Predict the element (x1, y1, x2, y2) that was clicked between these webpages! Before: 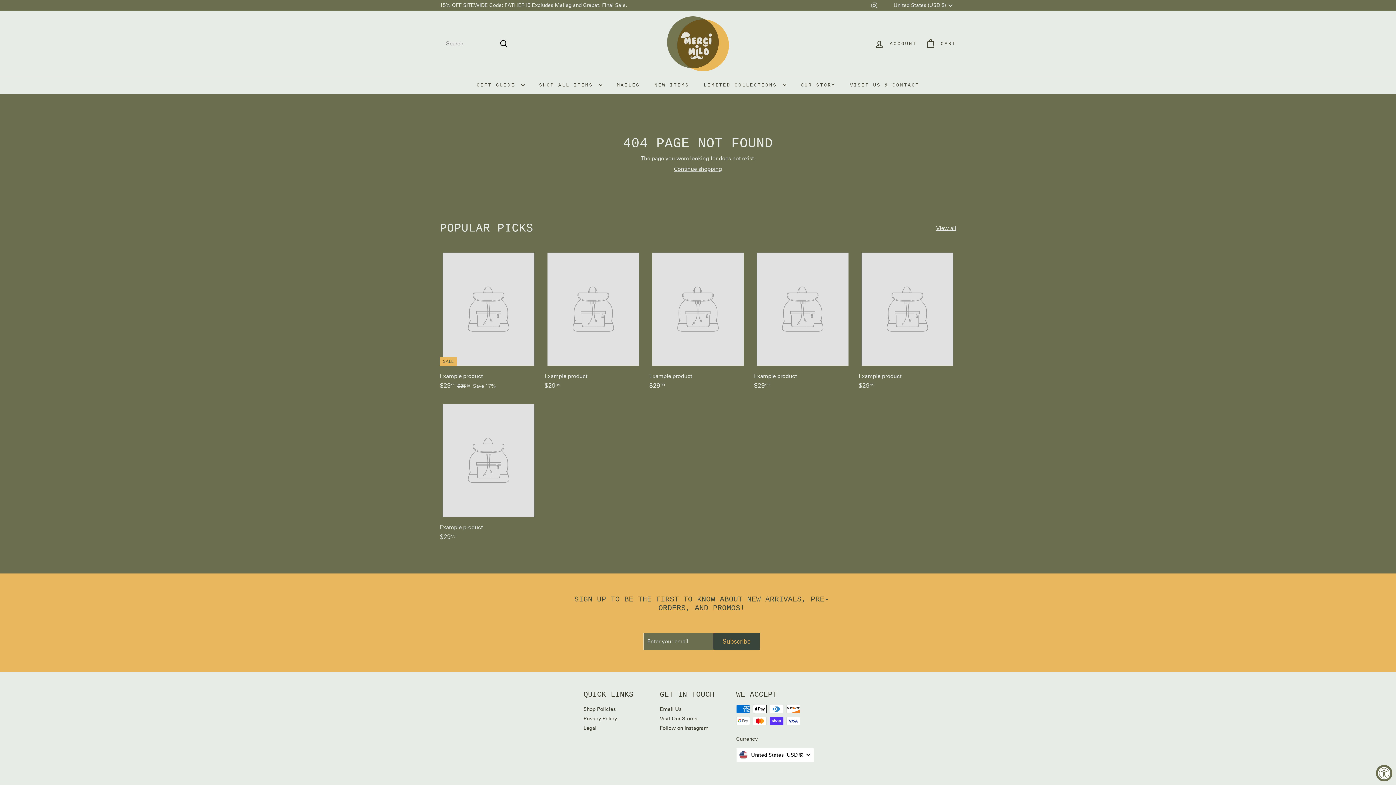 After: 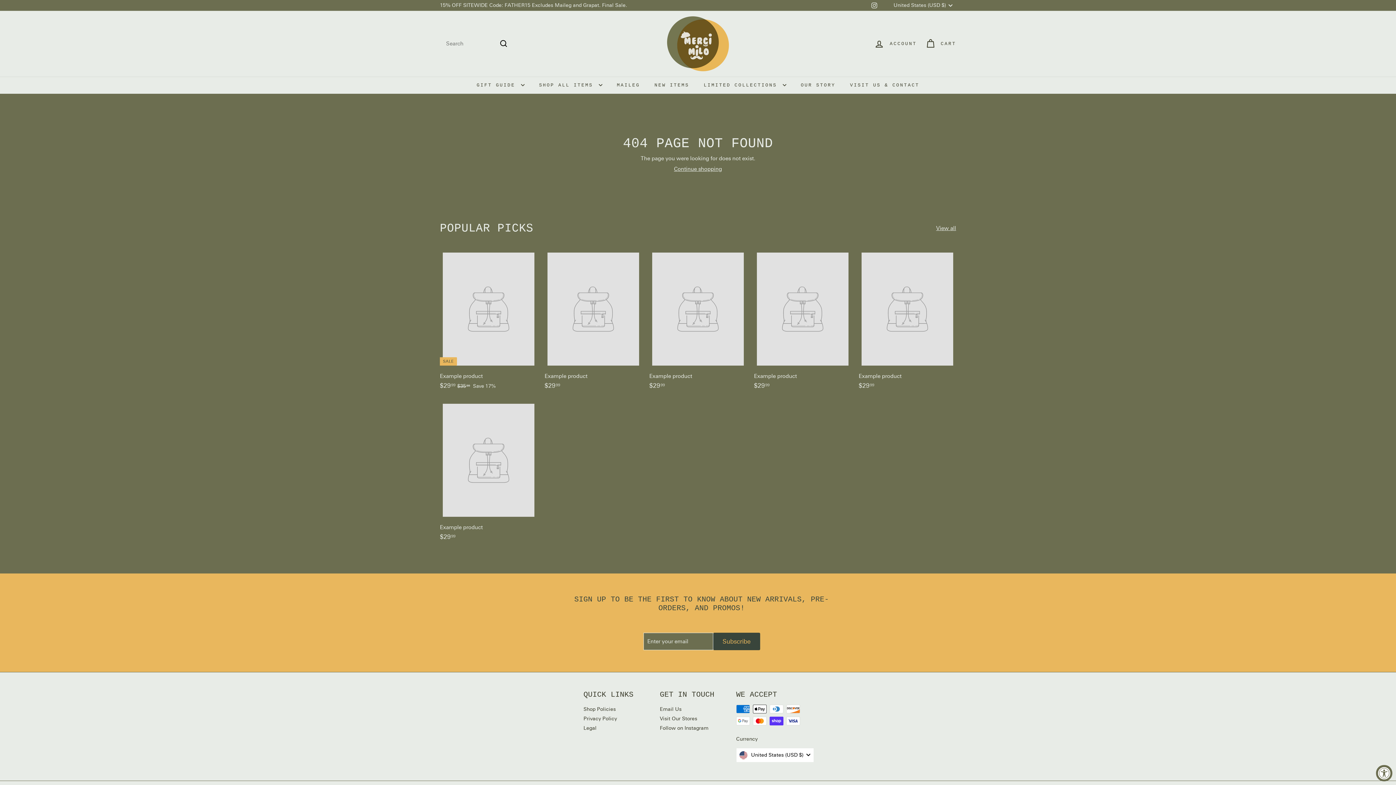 Action: bbox: (660, 705, 681, 714) label: Email Us